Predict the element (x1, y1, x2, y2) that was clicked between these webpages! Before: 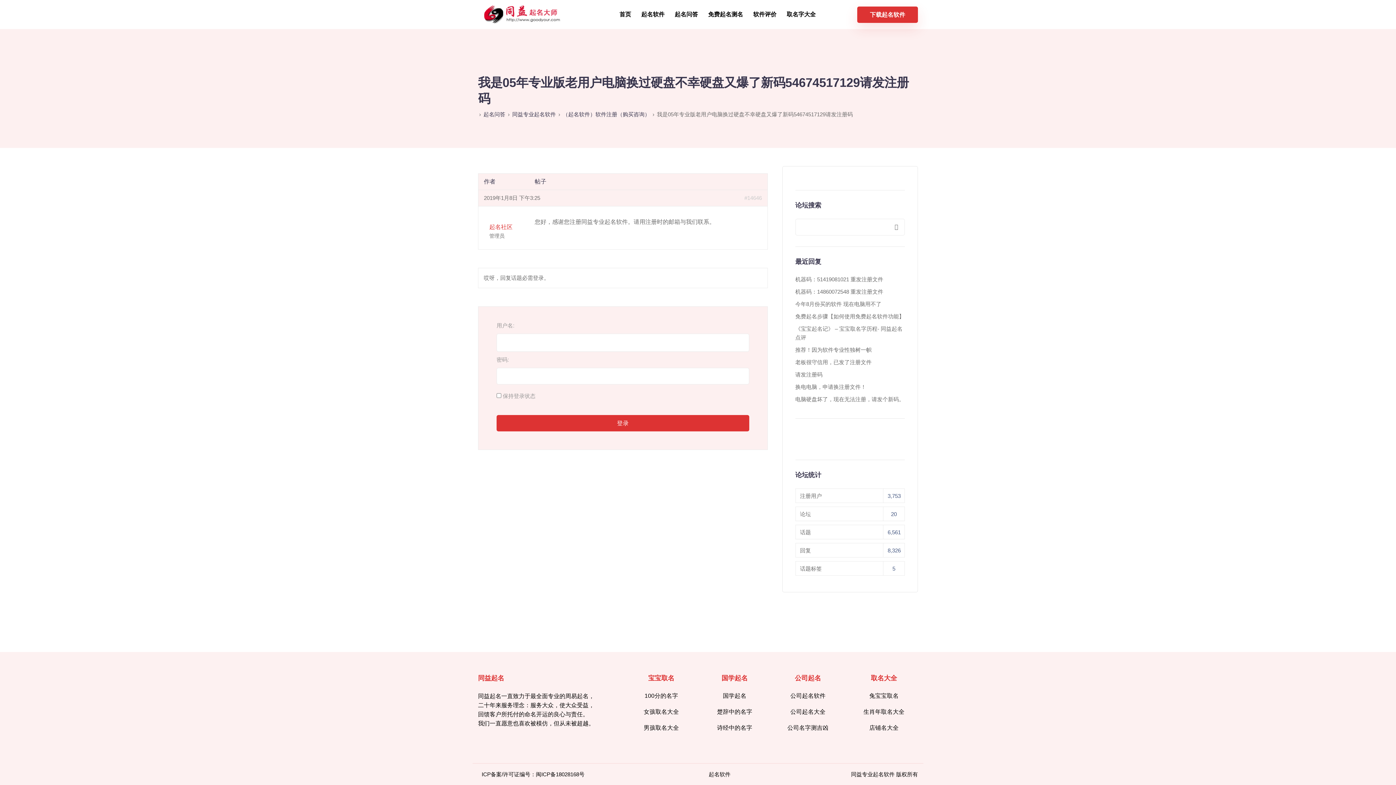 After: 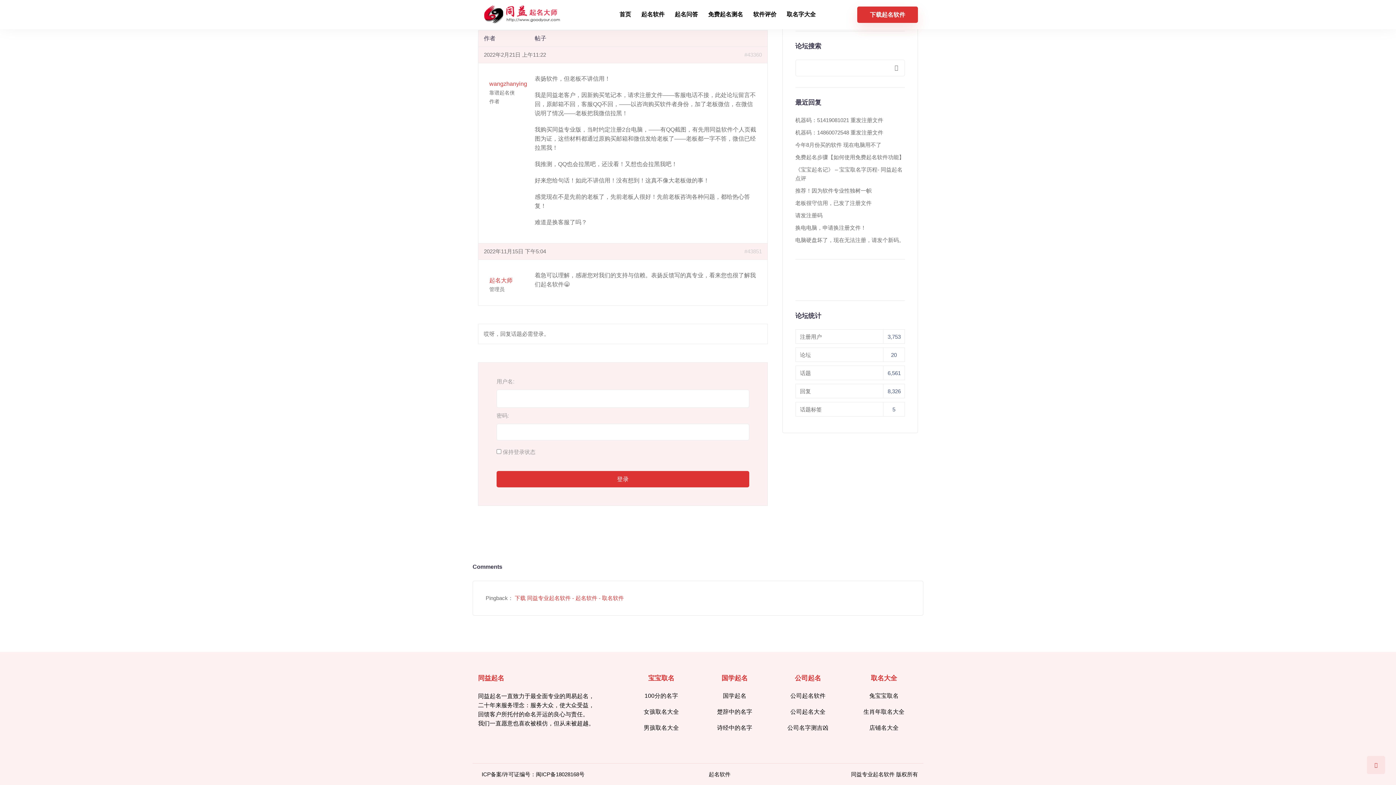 Action: label: 推荐！因为软件专业性独树一帜 bbox: (795, 346, 871, 353)